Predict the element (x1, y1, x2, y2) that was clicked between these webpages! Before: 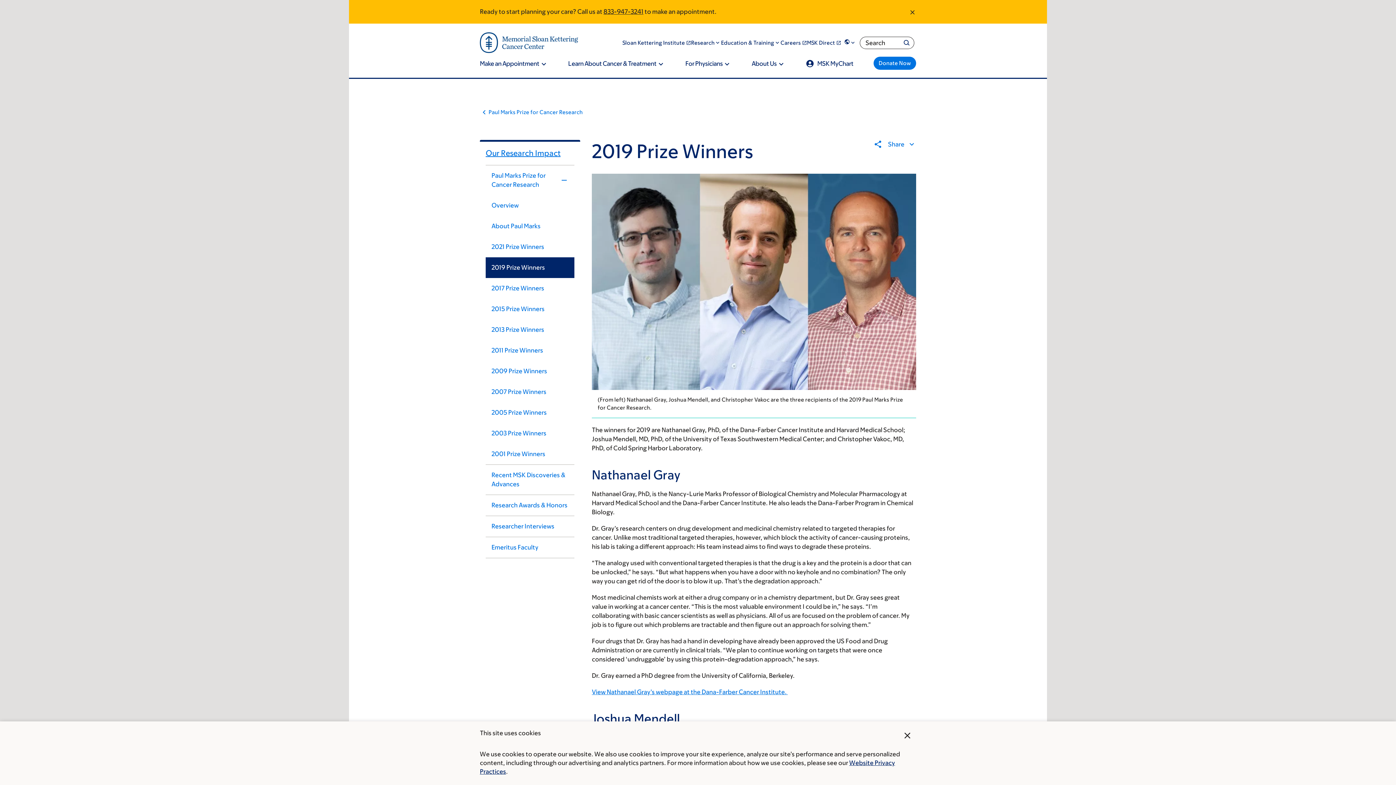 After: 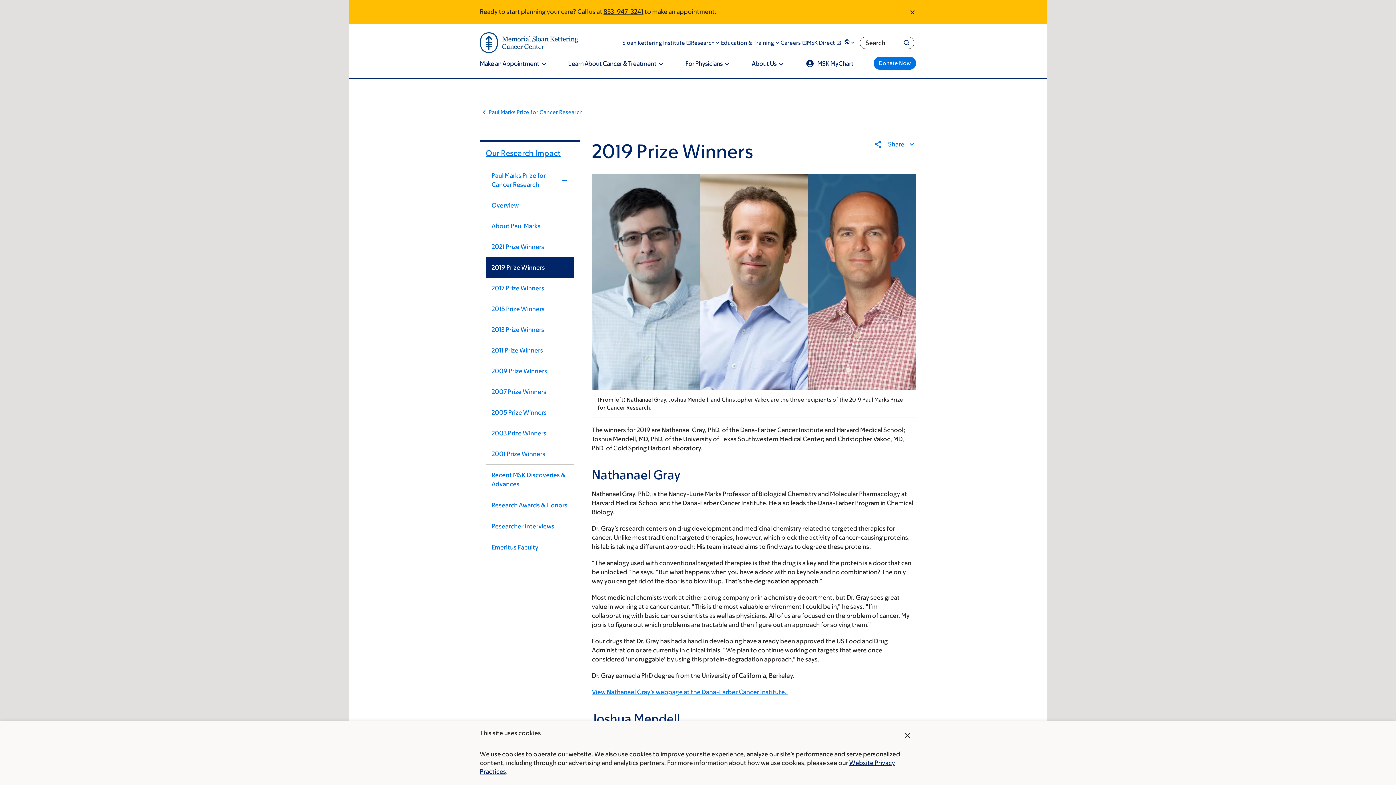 Action: bbox: (485, 257, 574, 278) label: 2019 Prize Winners